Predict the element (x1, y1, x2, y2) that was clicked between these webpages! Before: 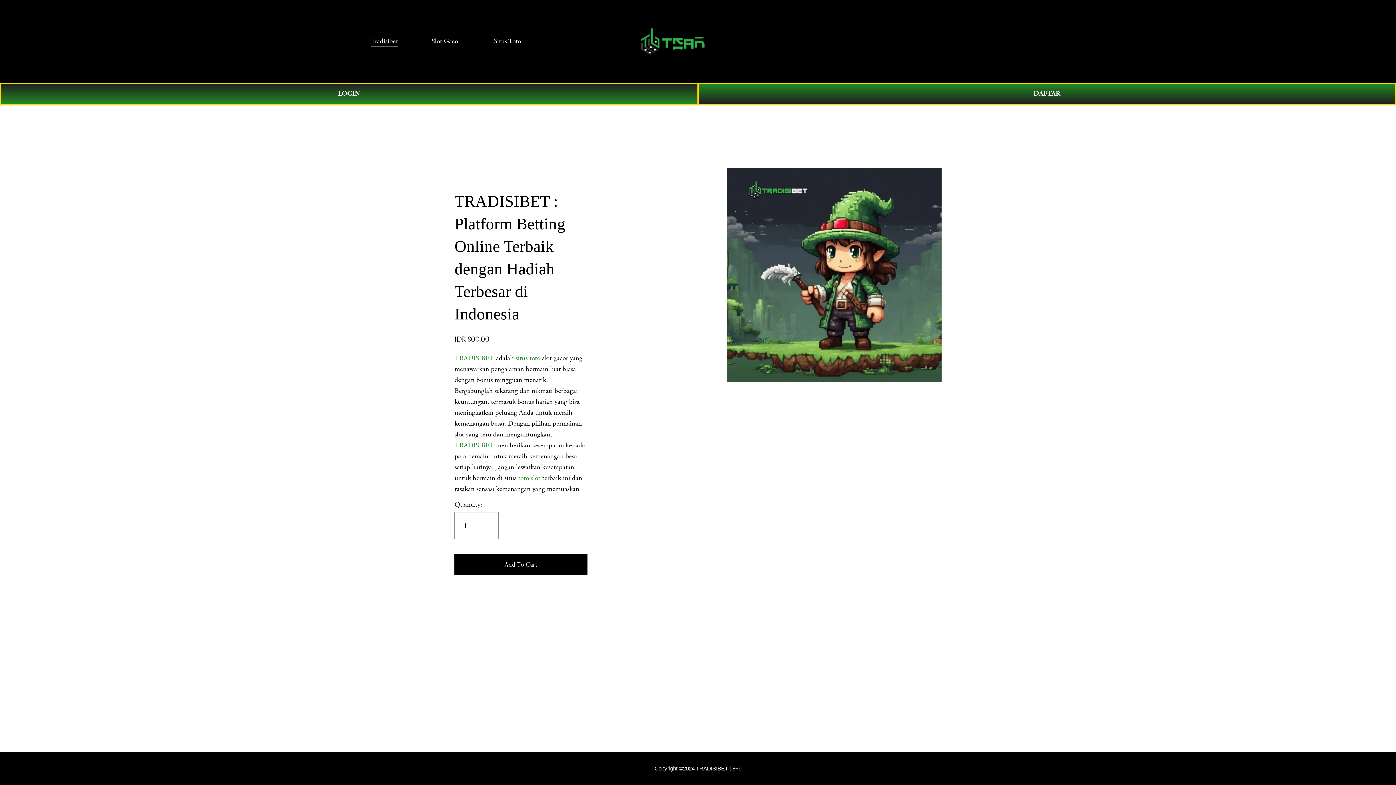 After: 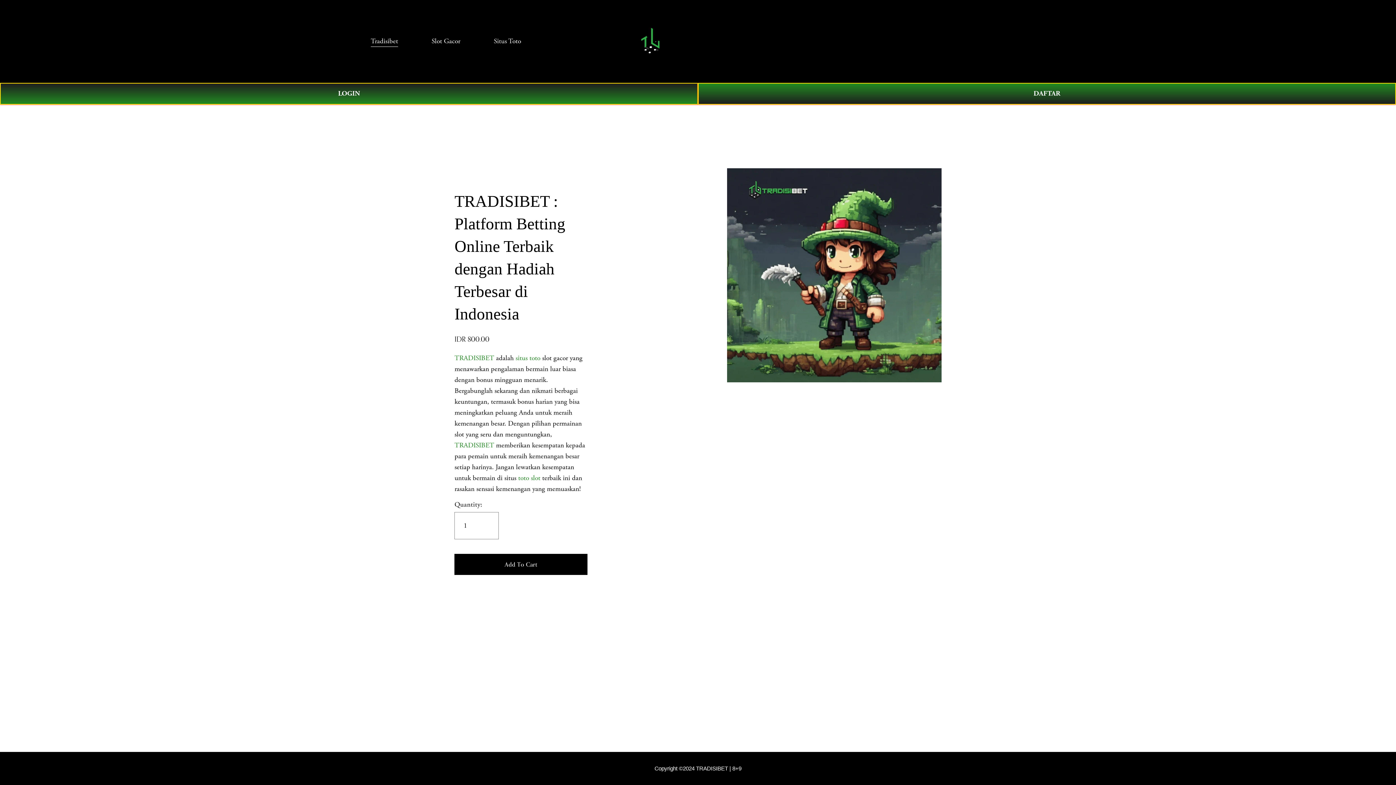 Action: label: TRADISIBET bbox: (454, 353, 494, 362)